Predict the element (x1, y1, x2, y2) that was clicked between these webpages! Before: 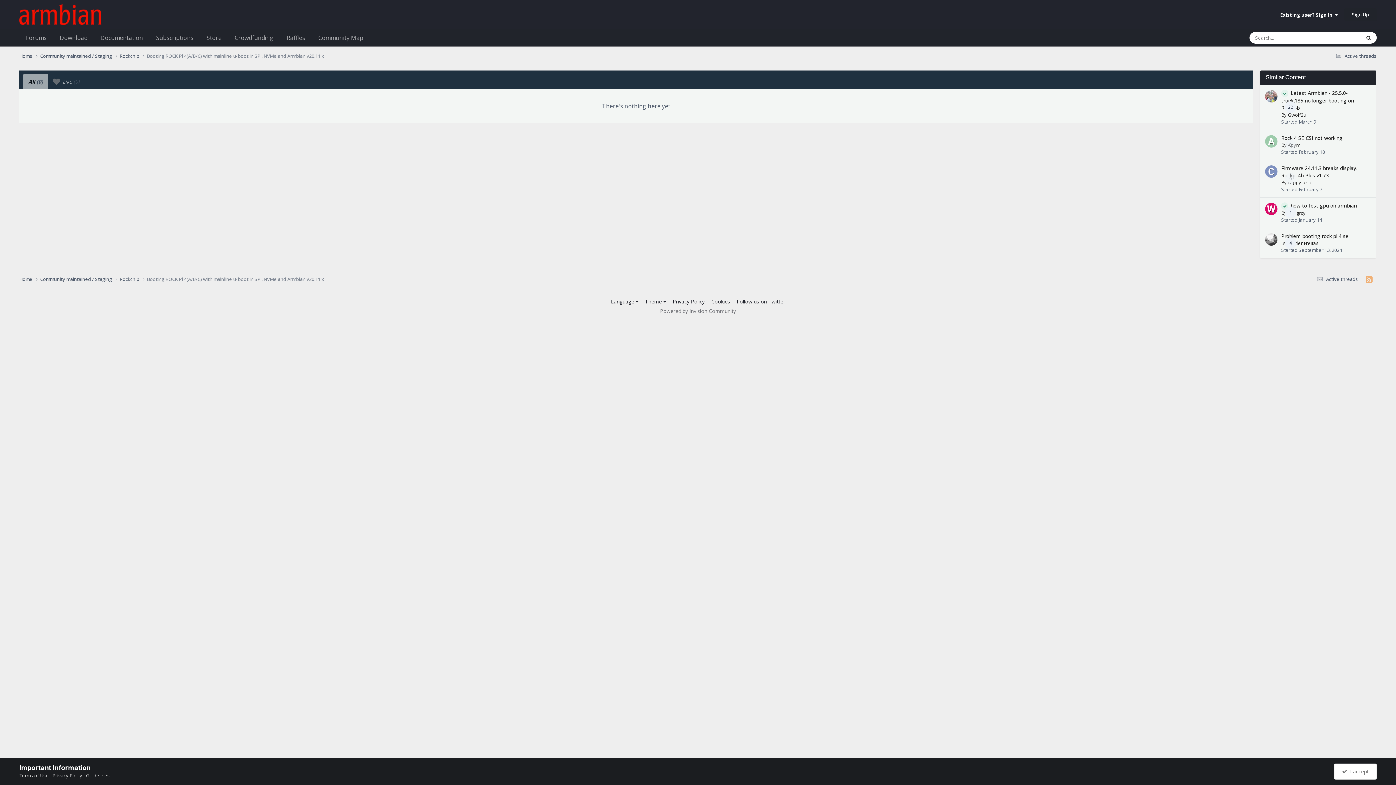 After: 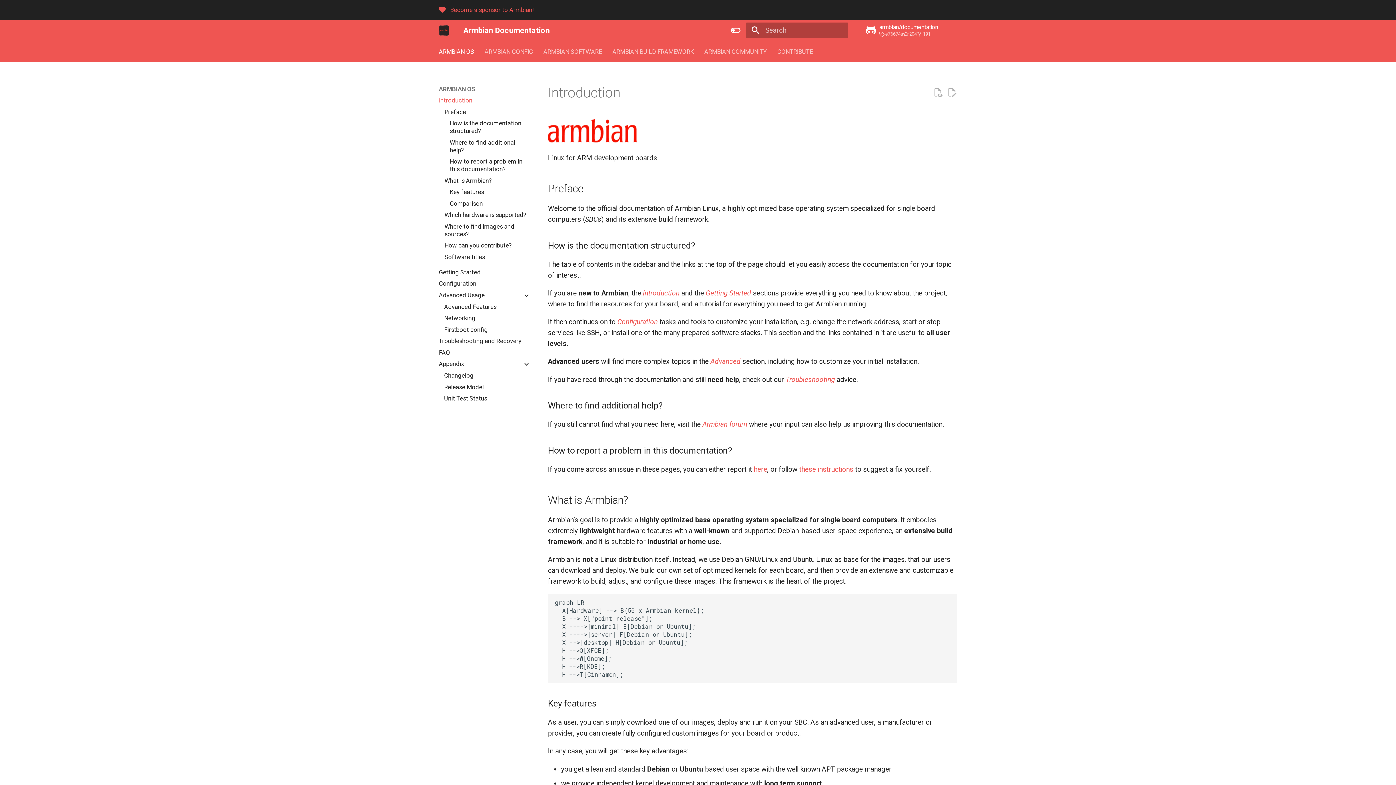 Action: label: Documentation bbox: (93, 28, 149, 47)